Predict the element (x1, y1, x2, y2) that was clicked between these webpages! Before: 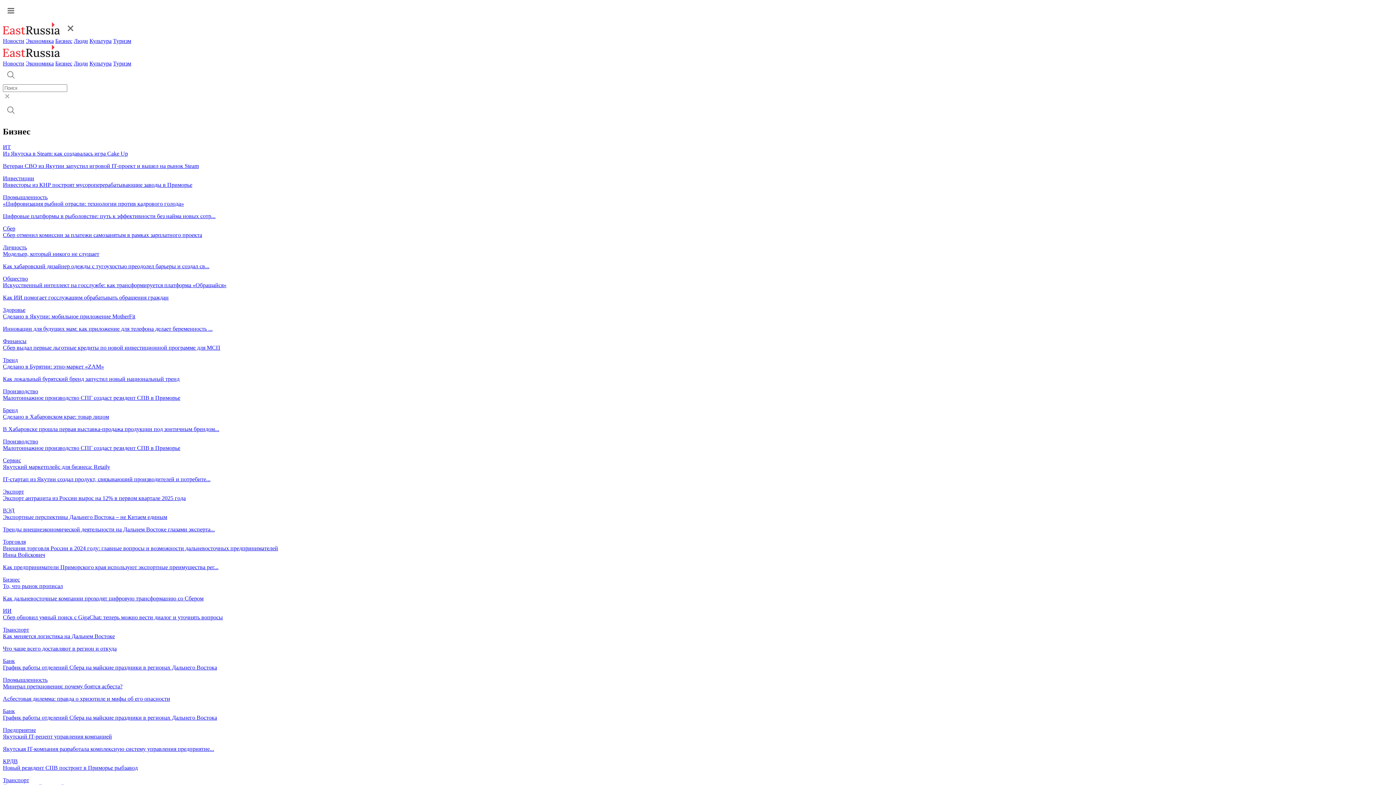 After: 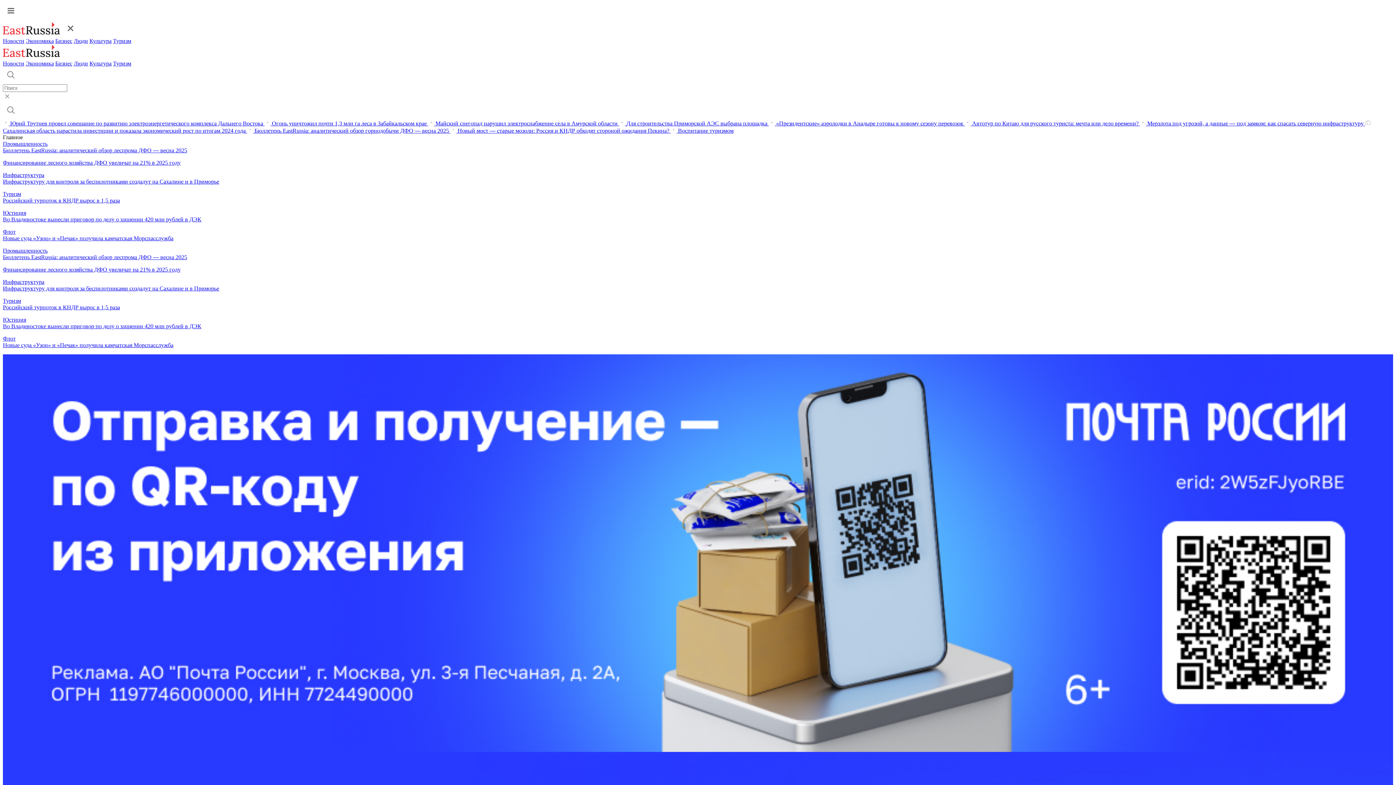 Action: bbox: (2, 53, 61, 60)